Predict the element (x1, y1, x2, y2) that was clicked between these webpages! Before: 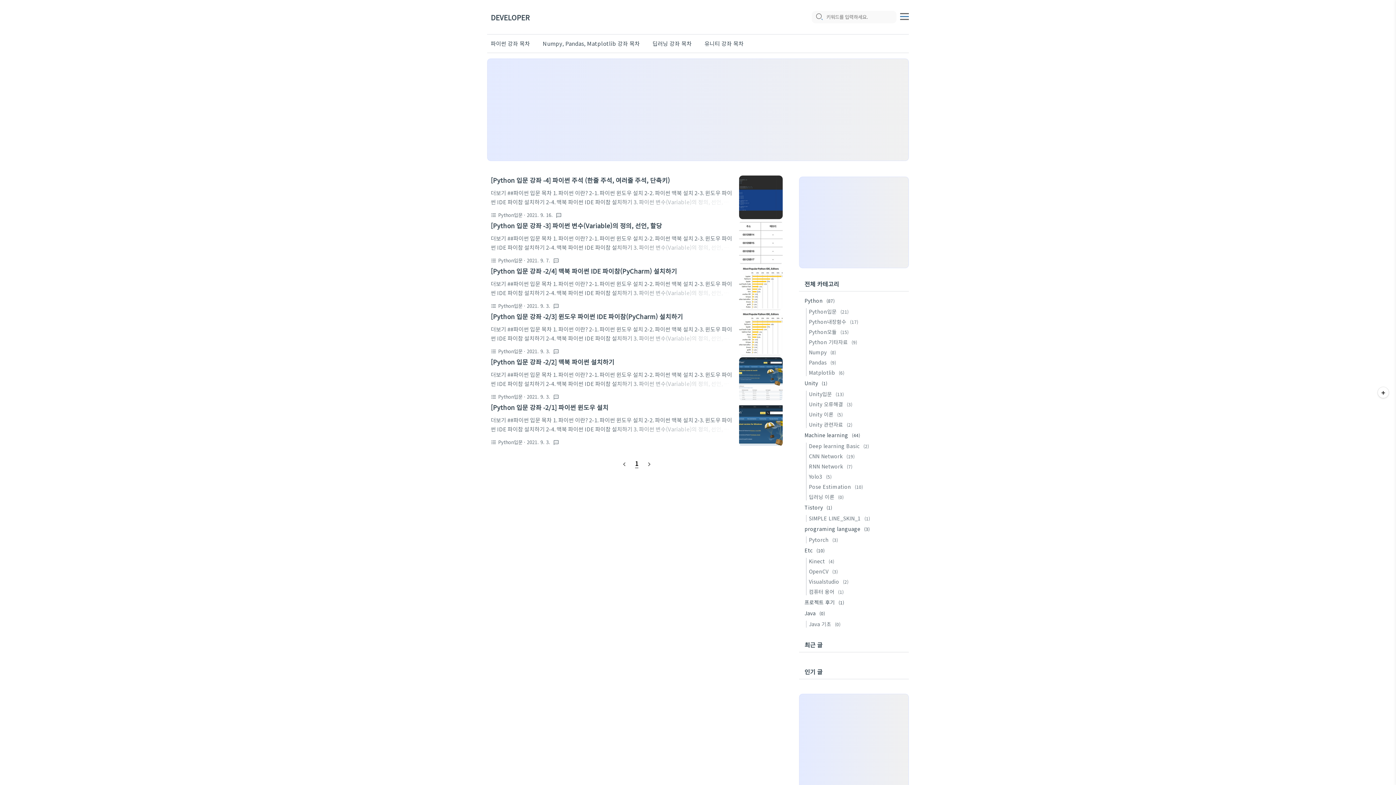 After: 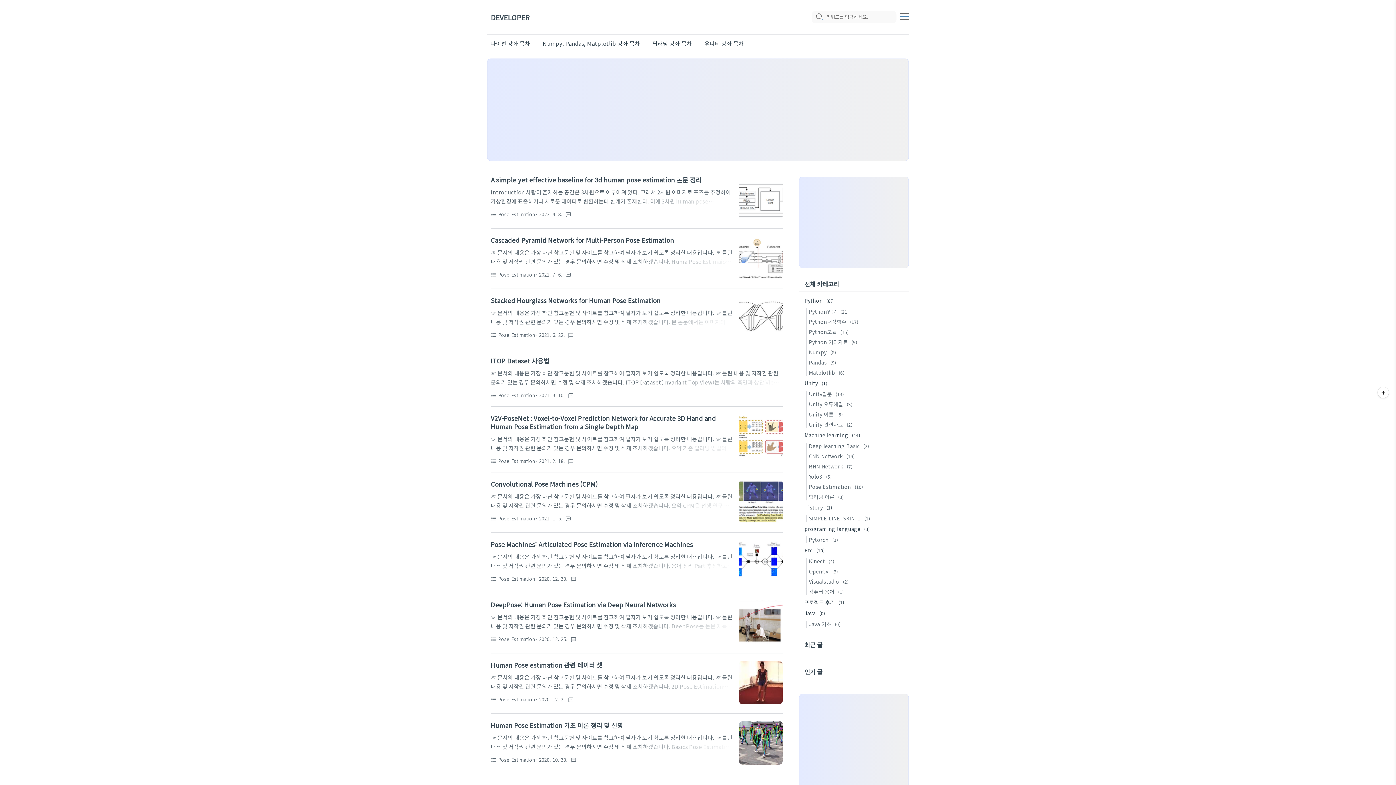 Action: bbox: (804, 481, 865, 492) label: Pose Estimation (10)